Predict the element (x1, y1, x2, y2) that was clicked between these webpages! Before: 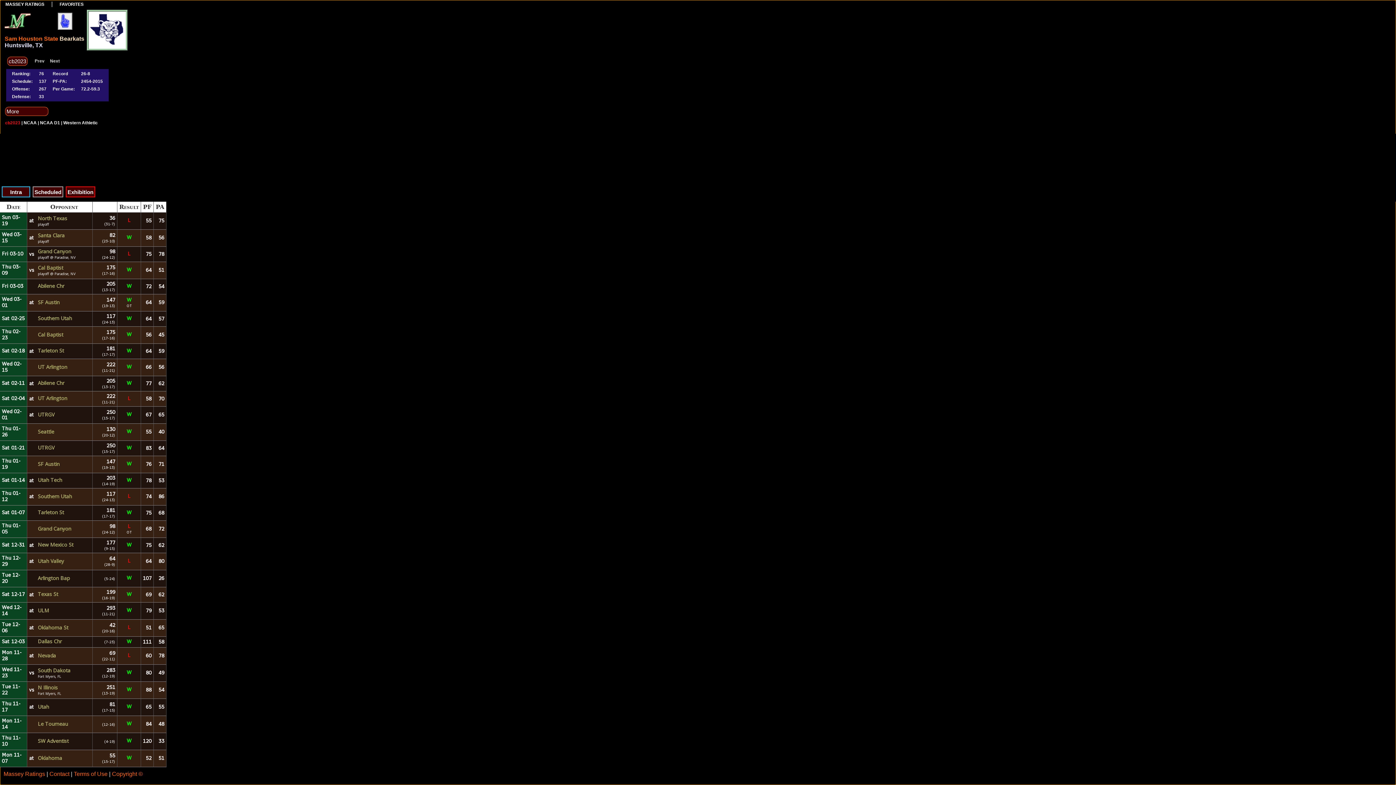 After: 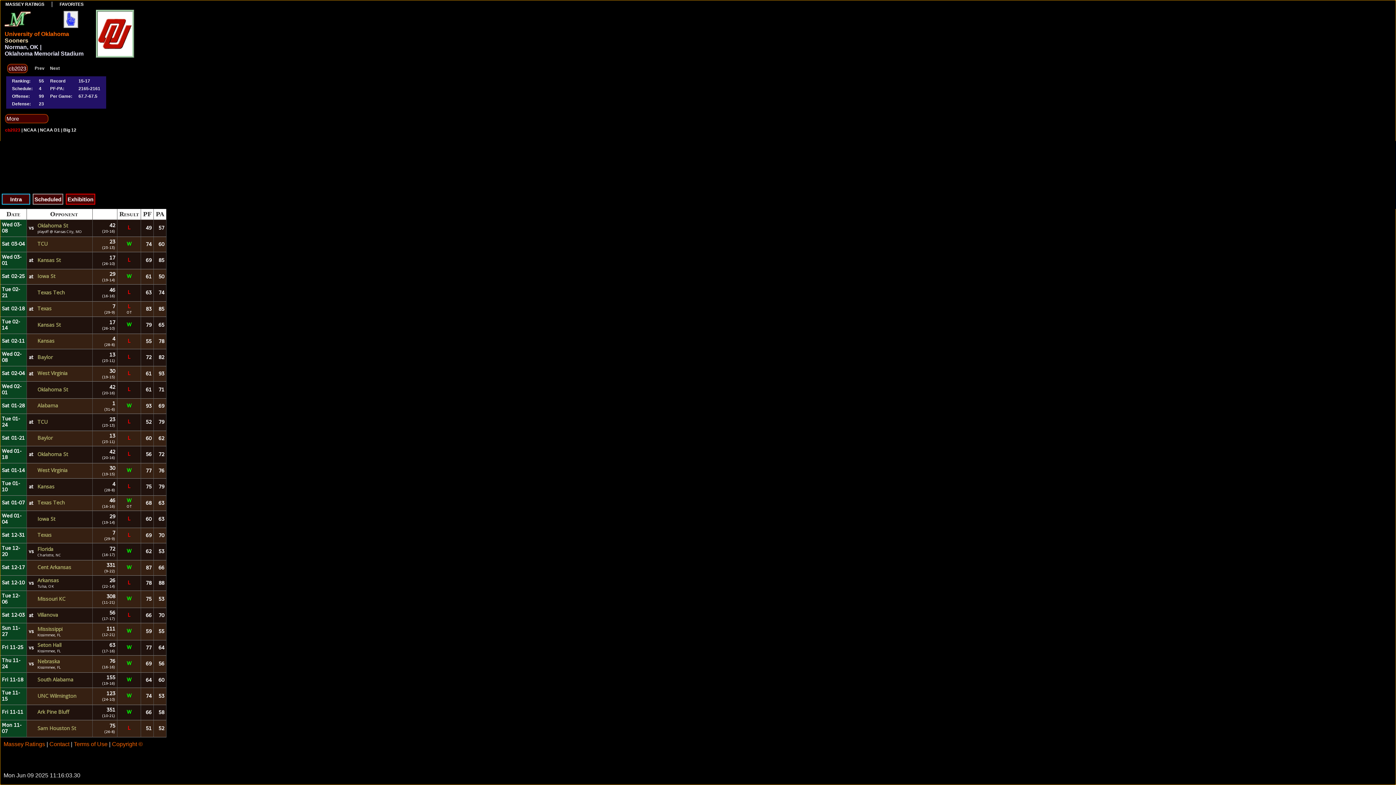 Action: label: Oklahoma bbox: (37, 754, 62, 761)